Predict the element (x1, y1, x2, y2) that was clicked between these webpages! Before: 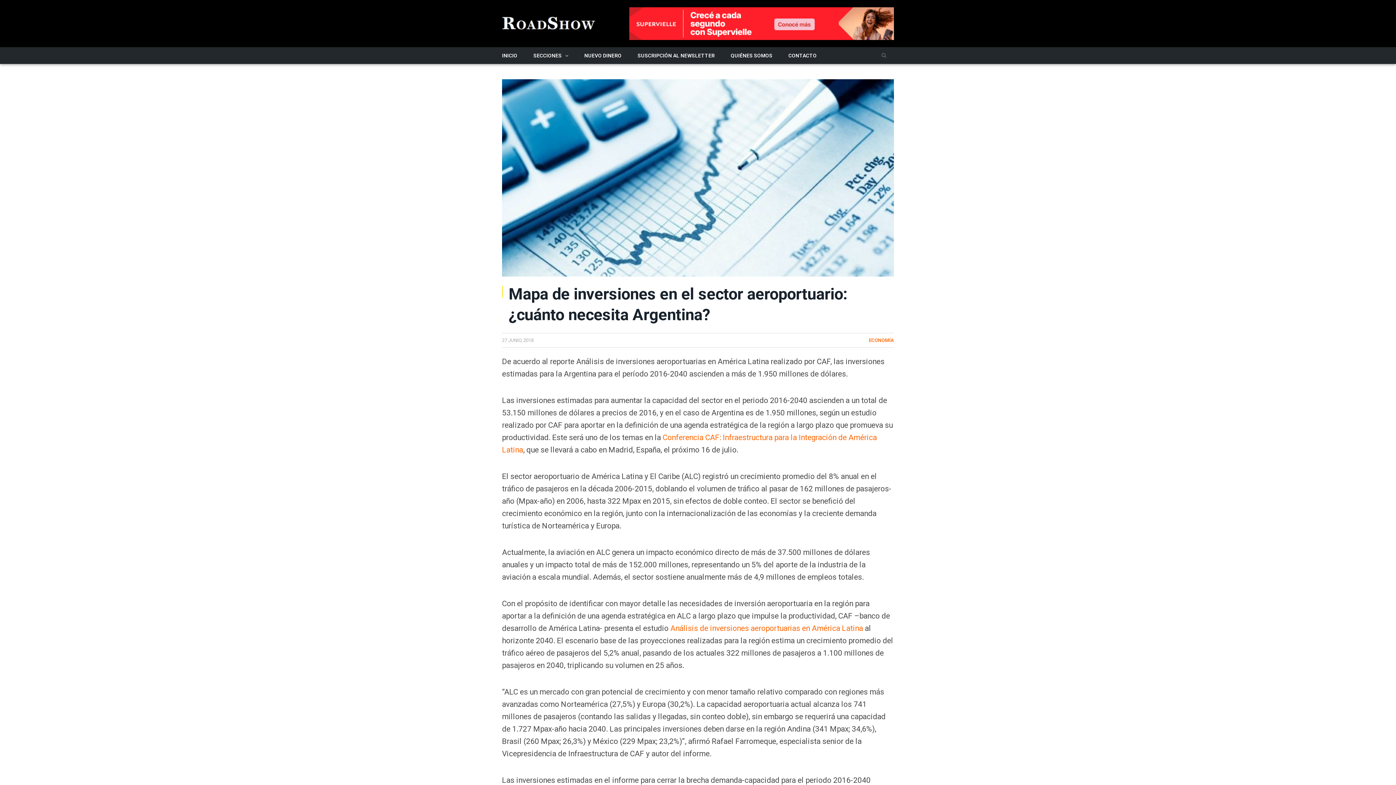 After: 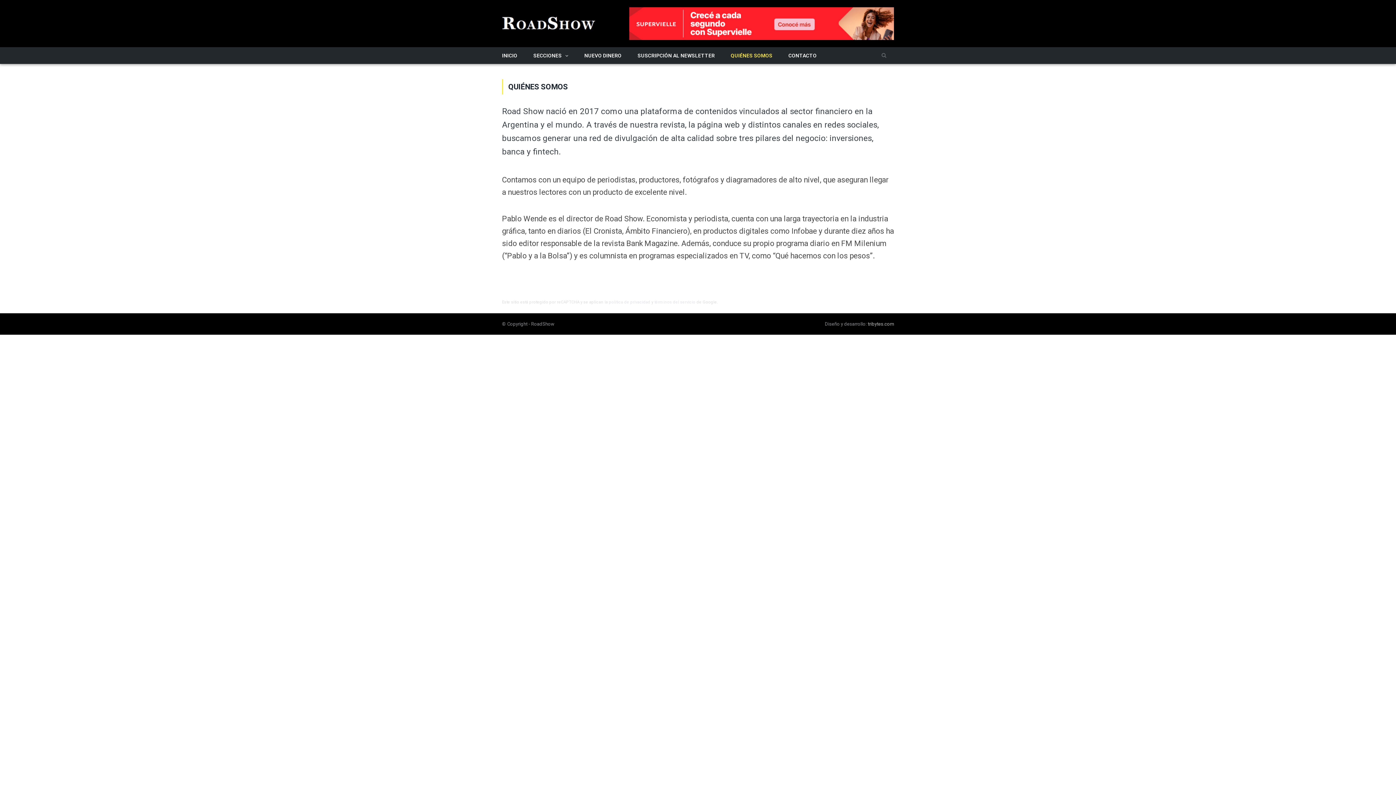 Action: label: QUIÉNES SOMOS bbox: (722, 47, 780, 63)